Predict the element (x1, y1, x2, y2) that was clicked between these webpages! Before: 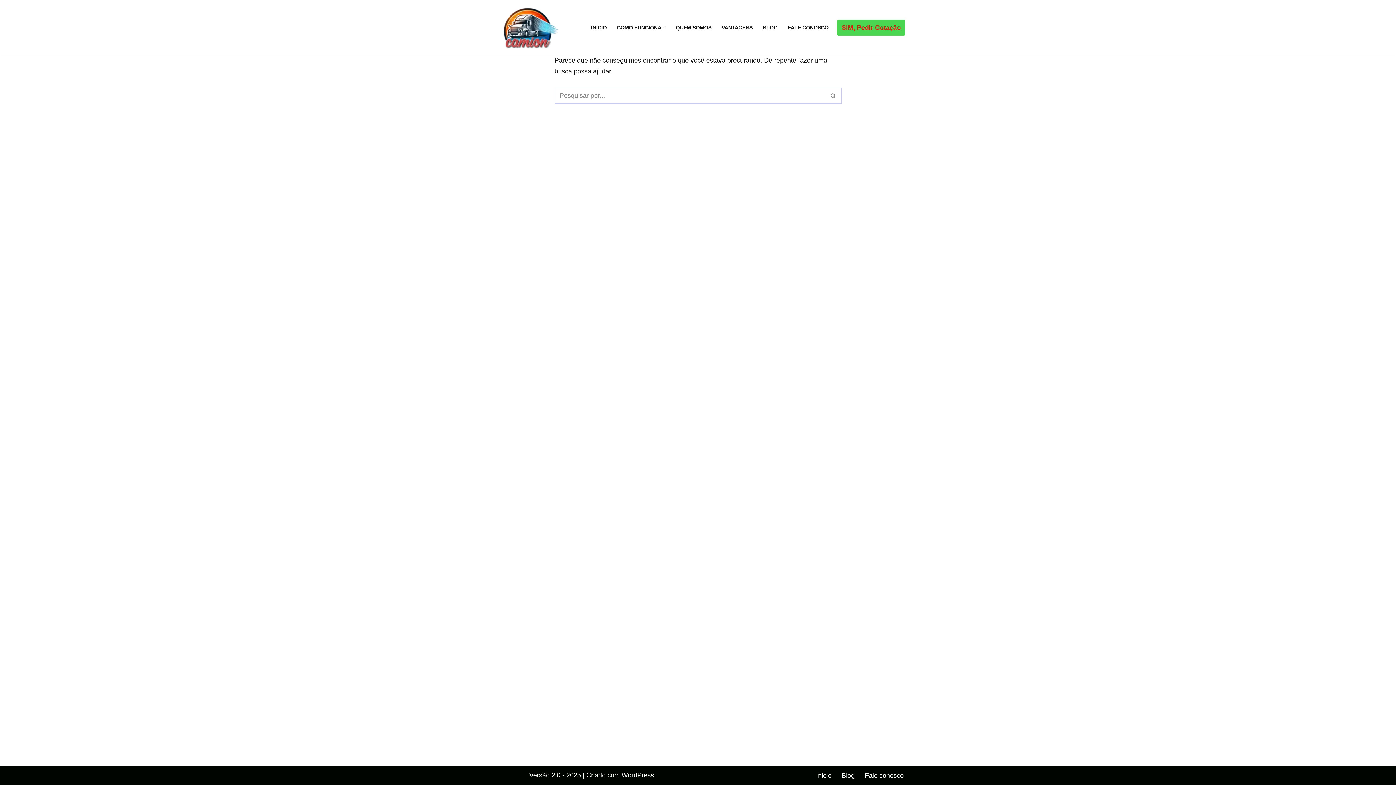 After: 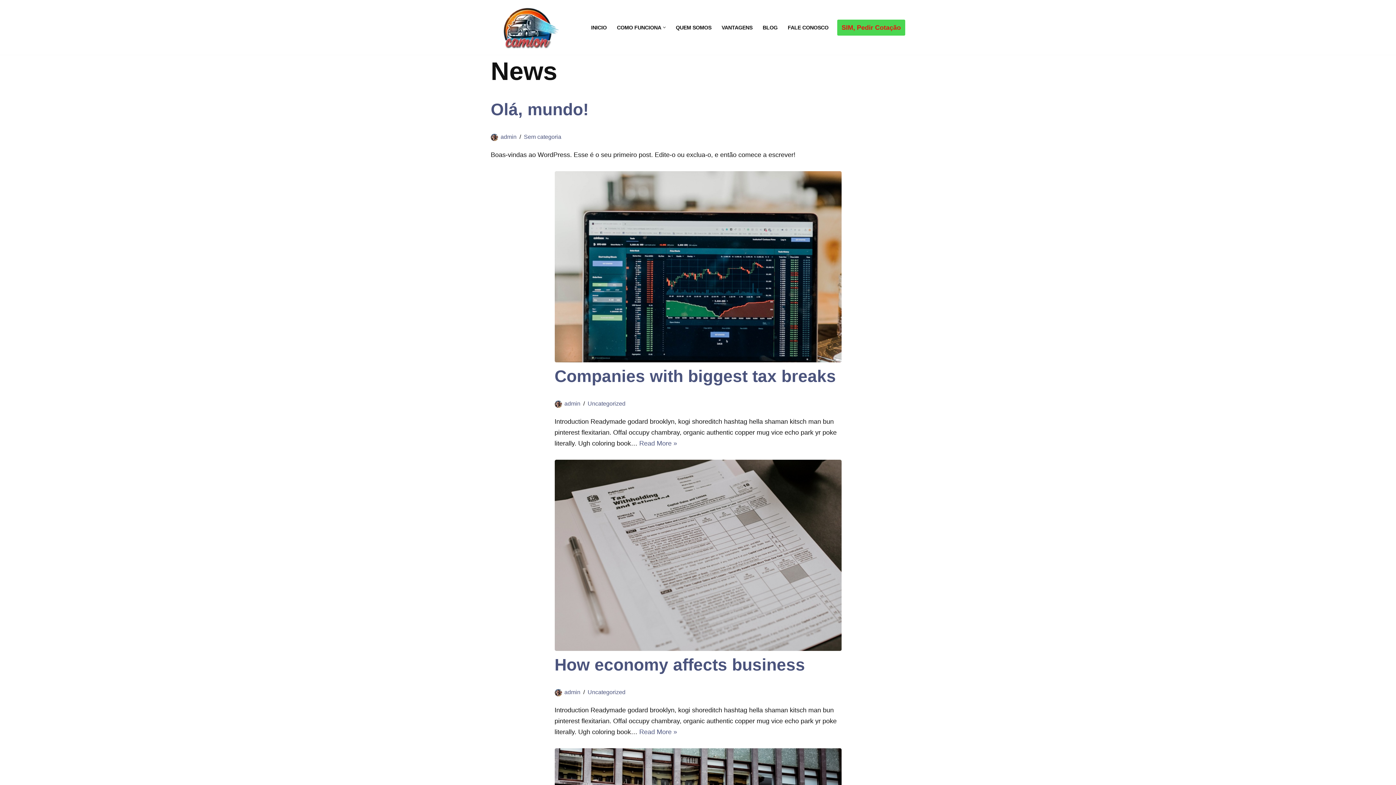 Action: label: BLOG bbox: (762, 22, 777, 32)